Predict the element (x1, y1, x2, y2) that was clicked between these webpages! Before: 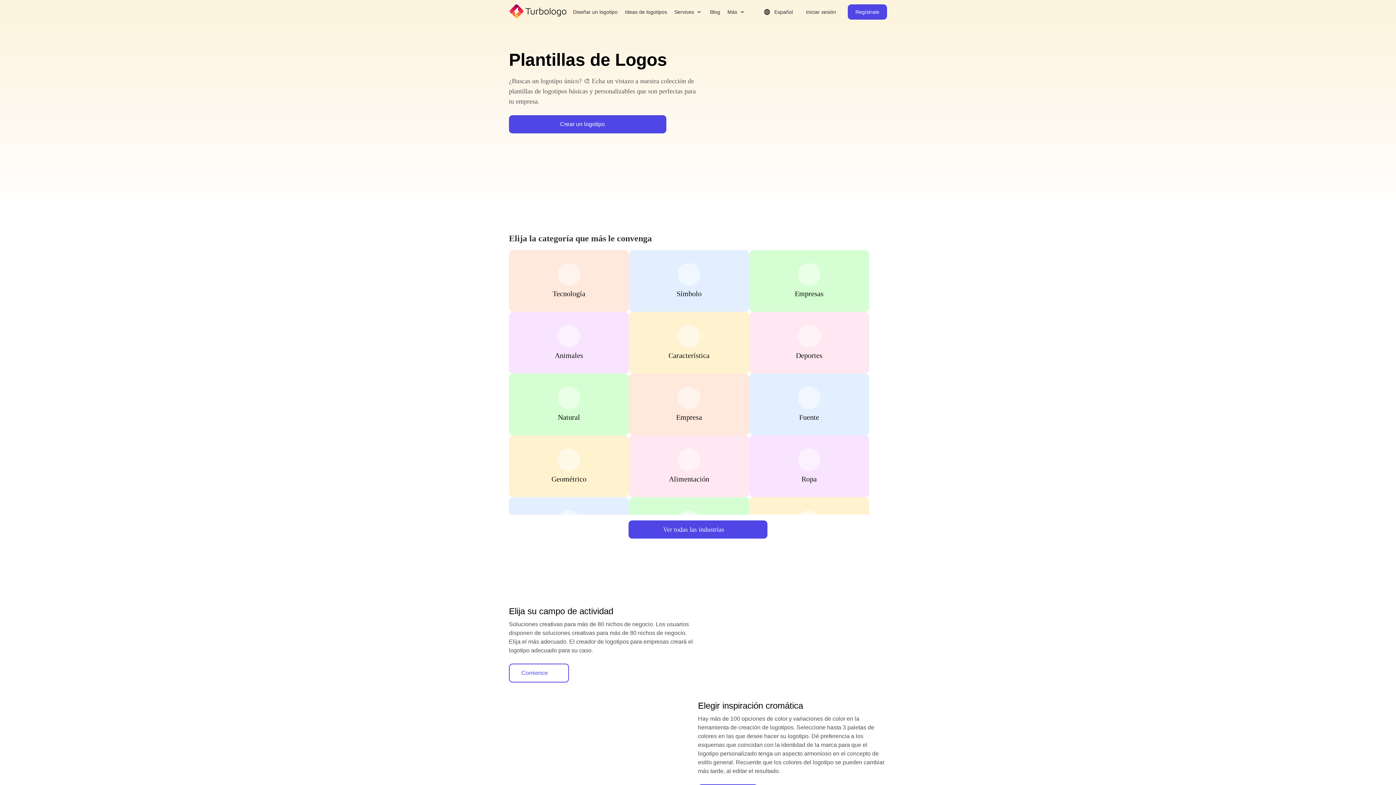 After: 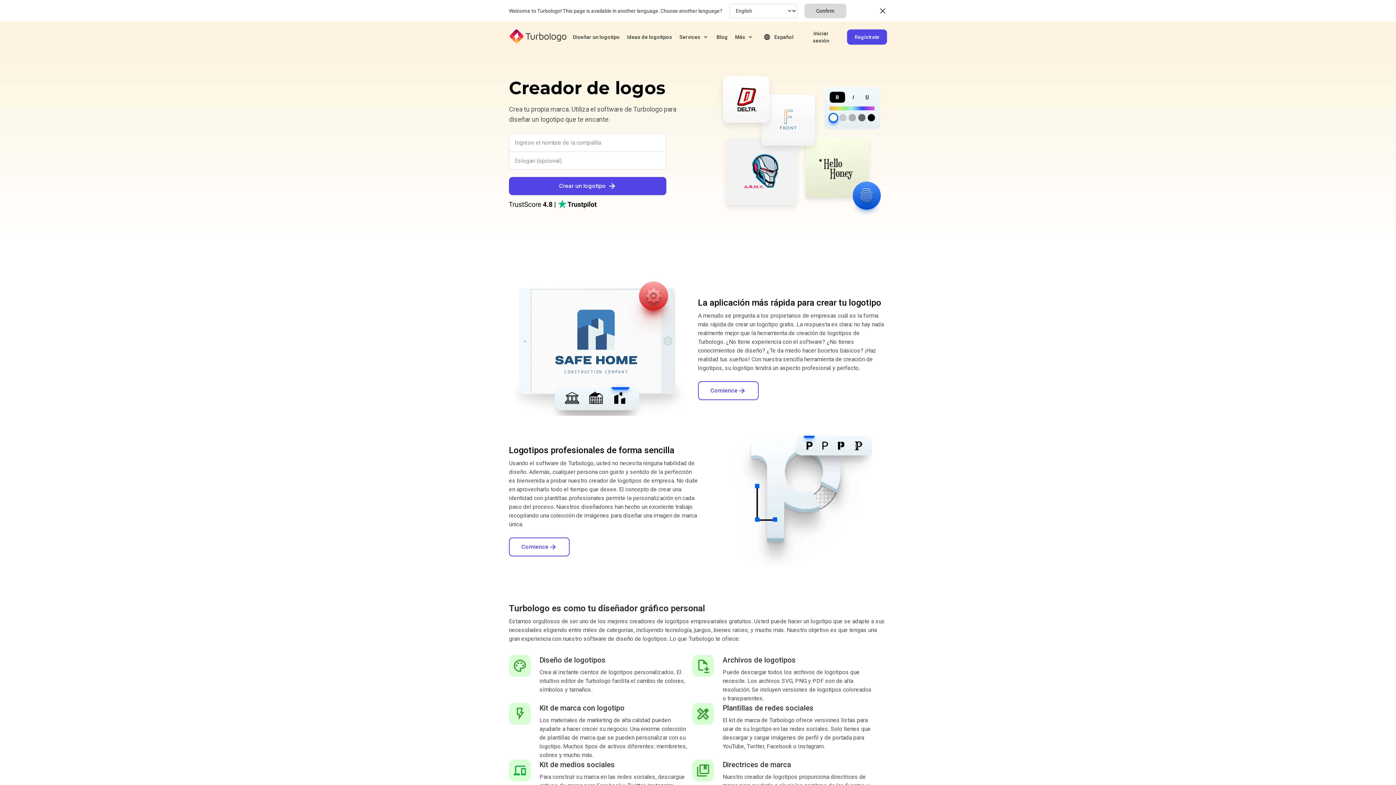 Action: bbox: (509, 664, 569, 682) label: Comience